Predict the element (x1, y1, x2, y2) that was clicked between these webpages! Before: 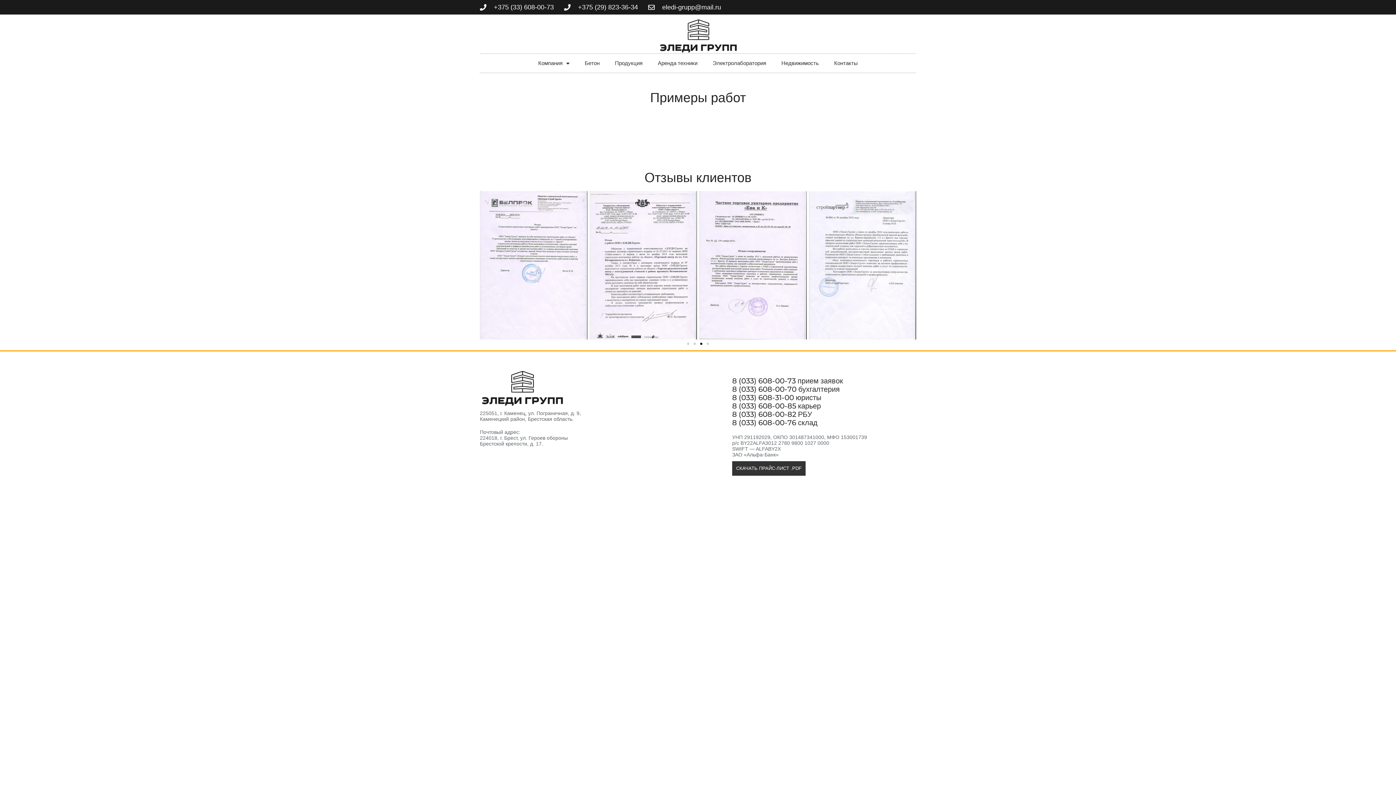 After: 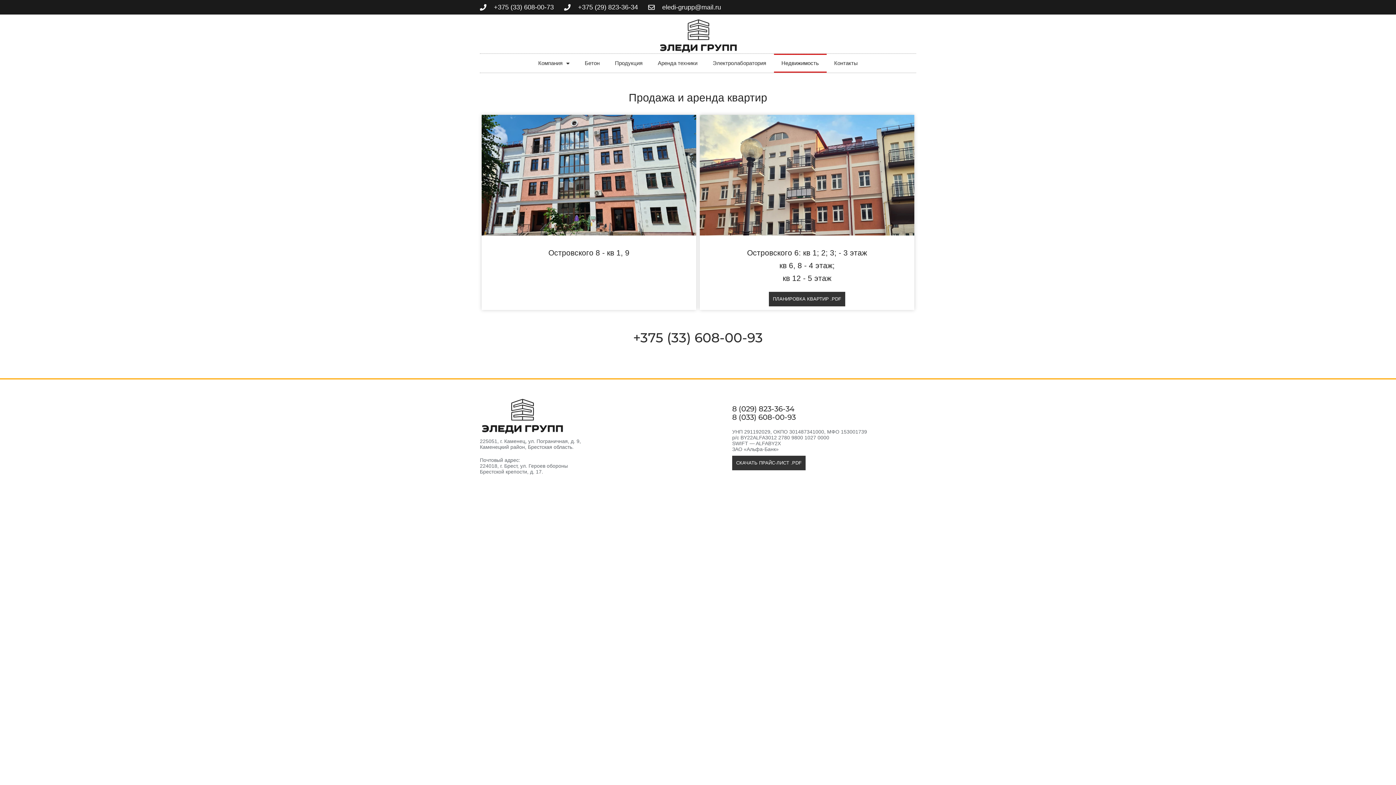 Action: label: Недвижимость bbox: (774, 53, 826, 72)